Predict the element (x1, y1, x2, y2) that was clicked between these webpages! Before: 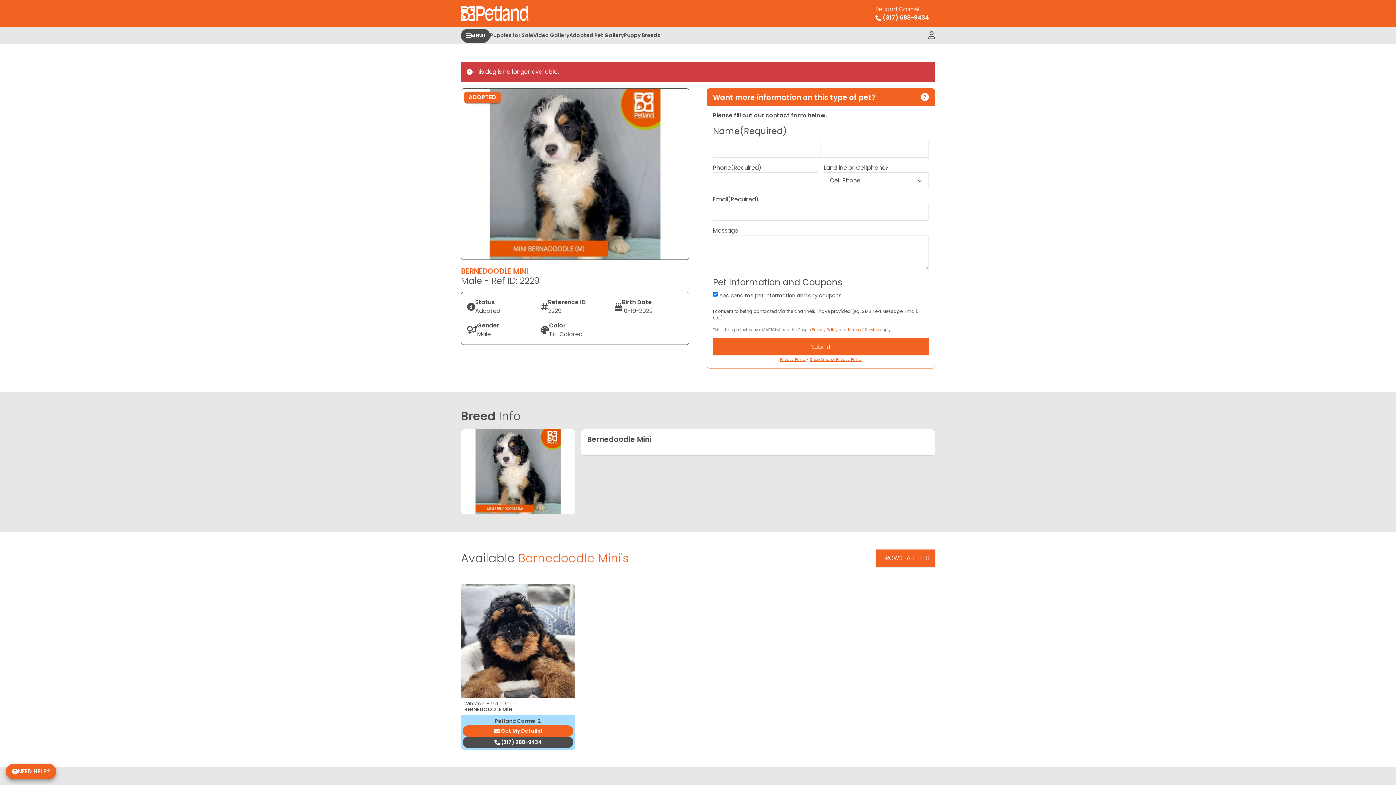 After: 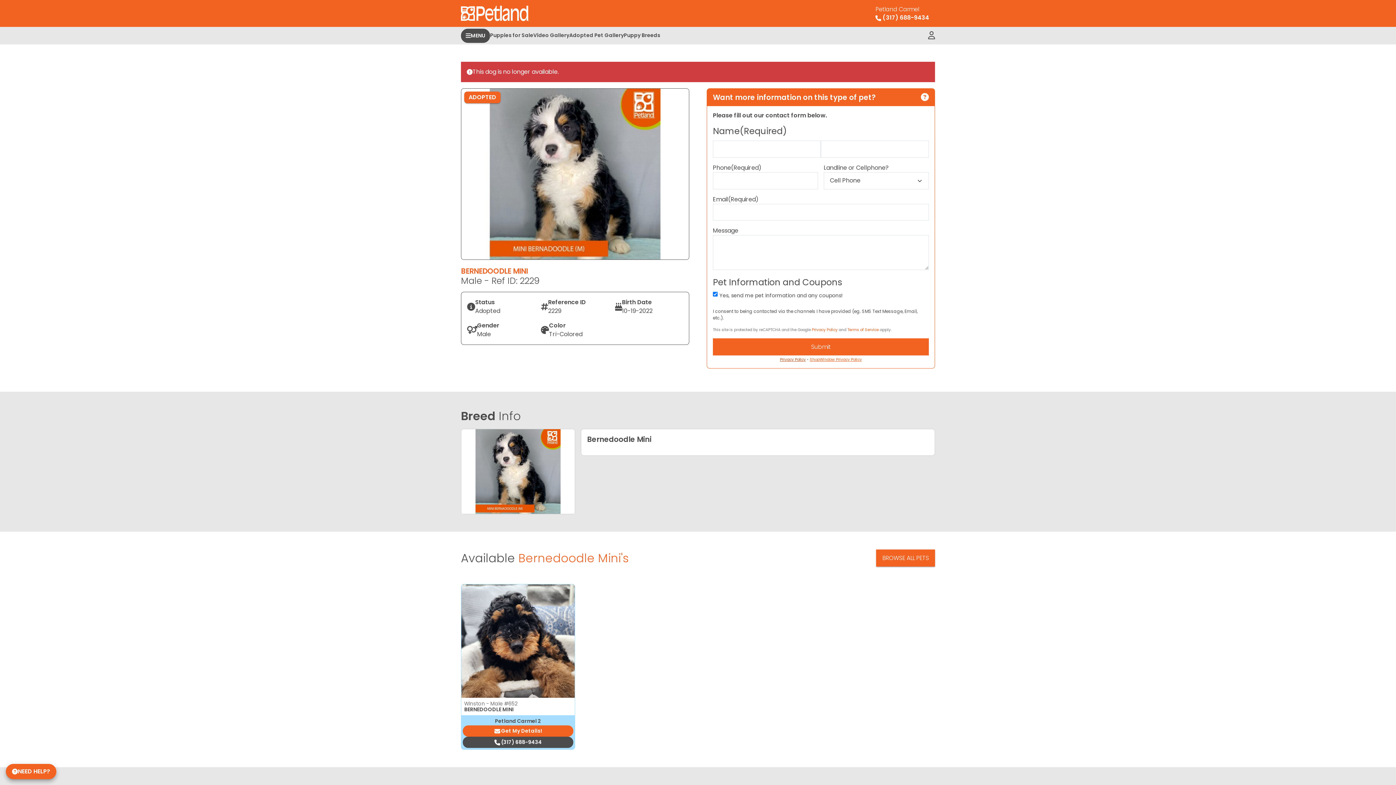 Action: label: Privacy Policy bbox: (780, 357, 806, 362)